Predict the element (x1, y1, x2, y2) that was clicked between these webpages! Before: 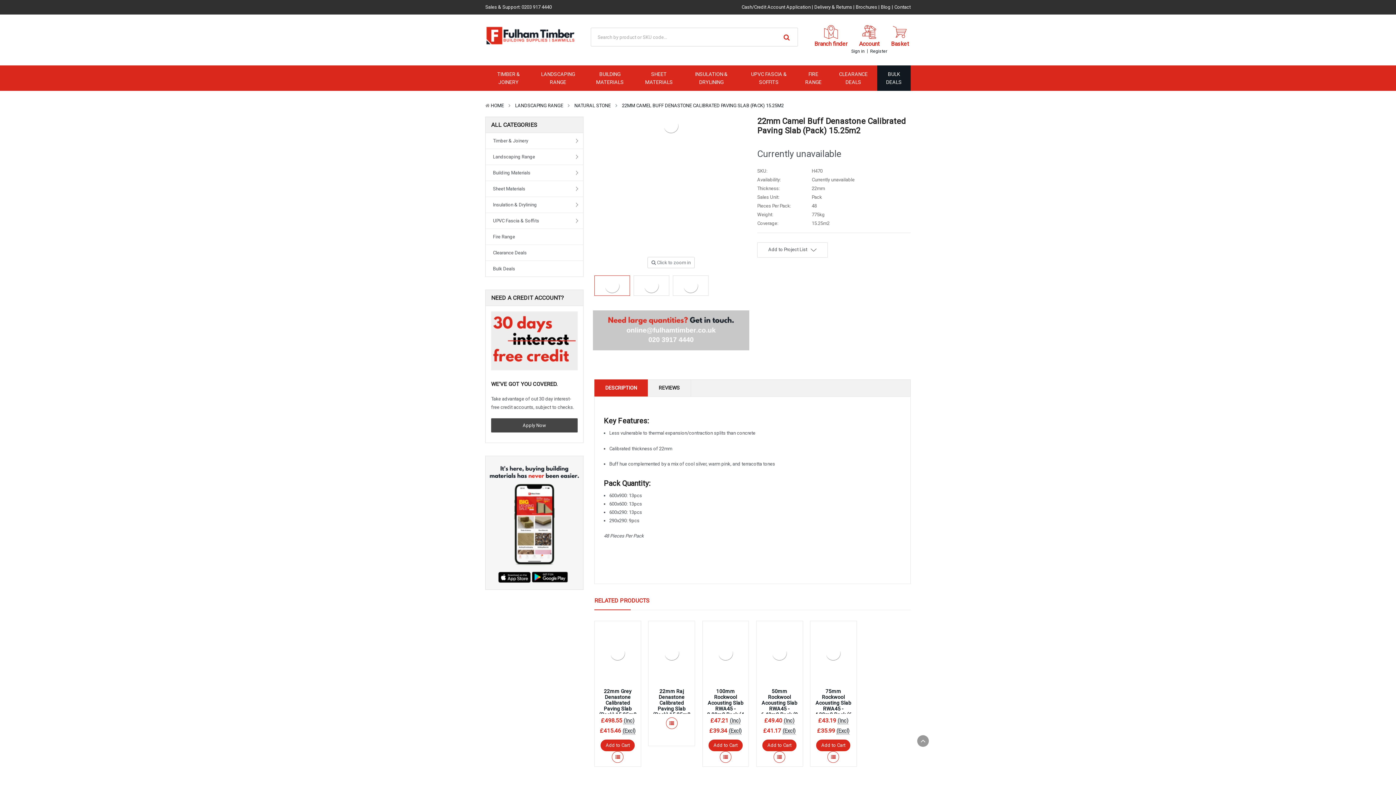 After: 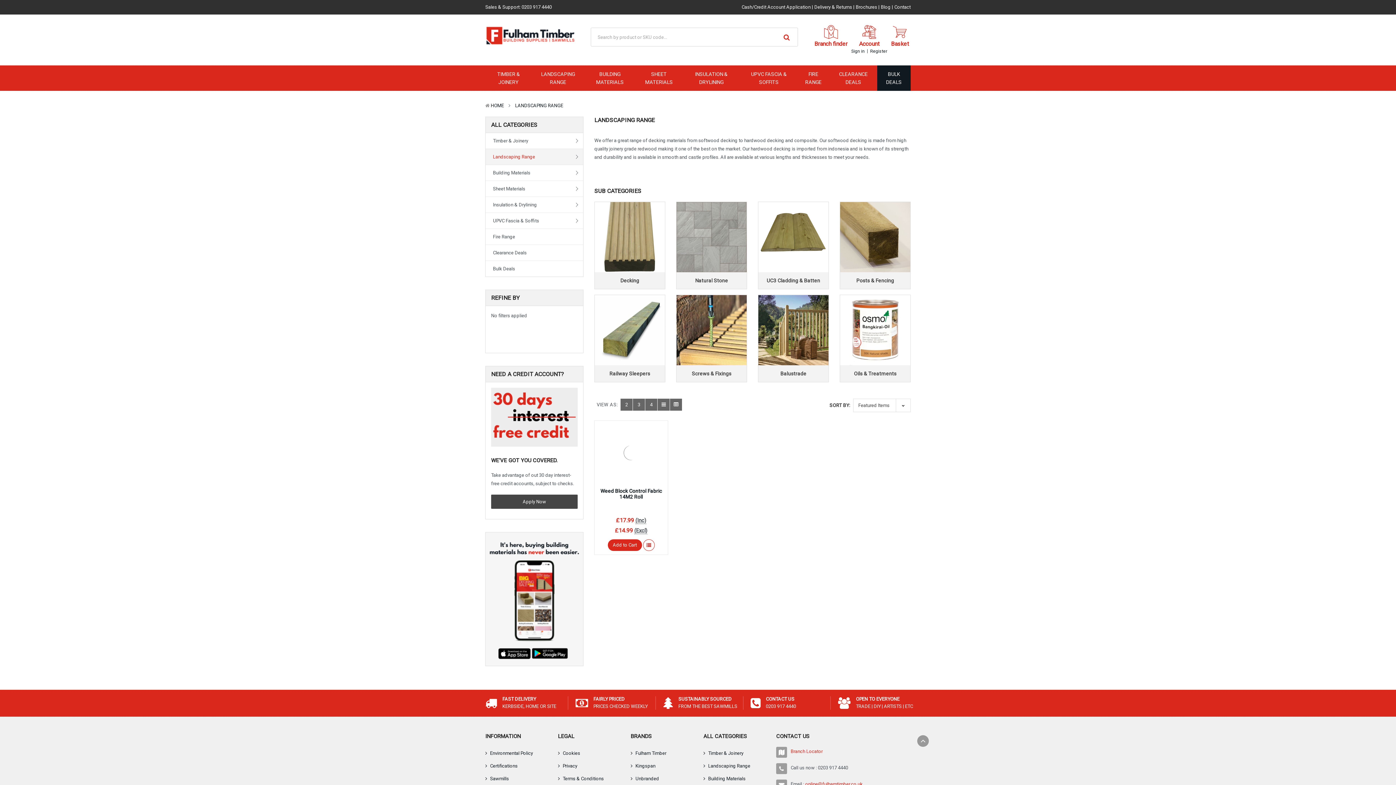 Action: label: LANDSCAPING RANGE bbox: (531, 65, 584, 90)